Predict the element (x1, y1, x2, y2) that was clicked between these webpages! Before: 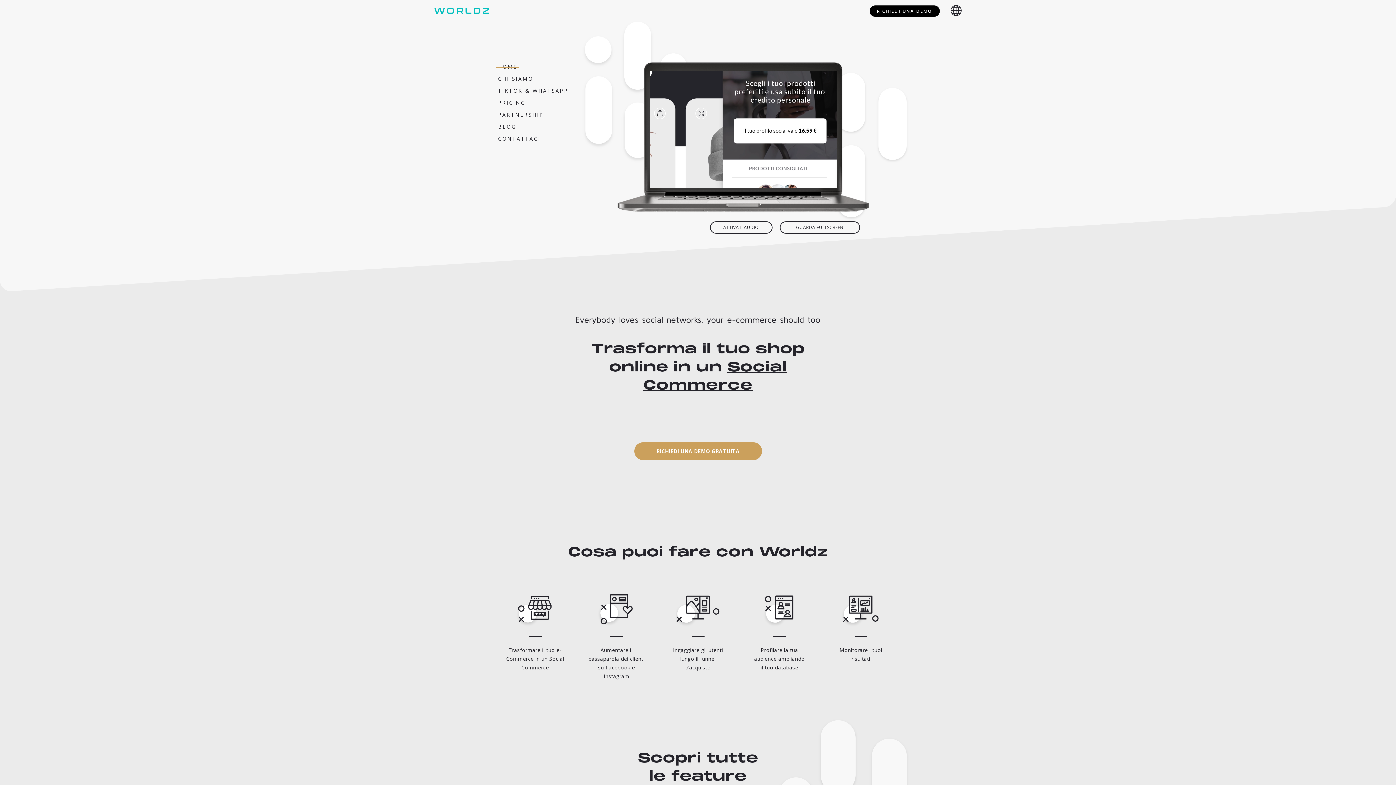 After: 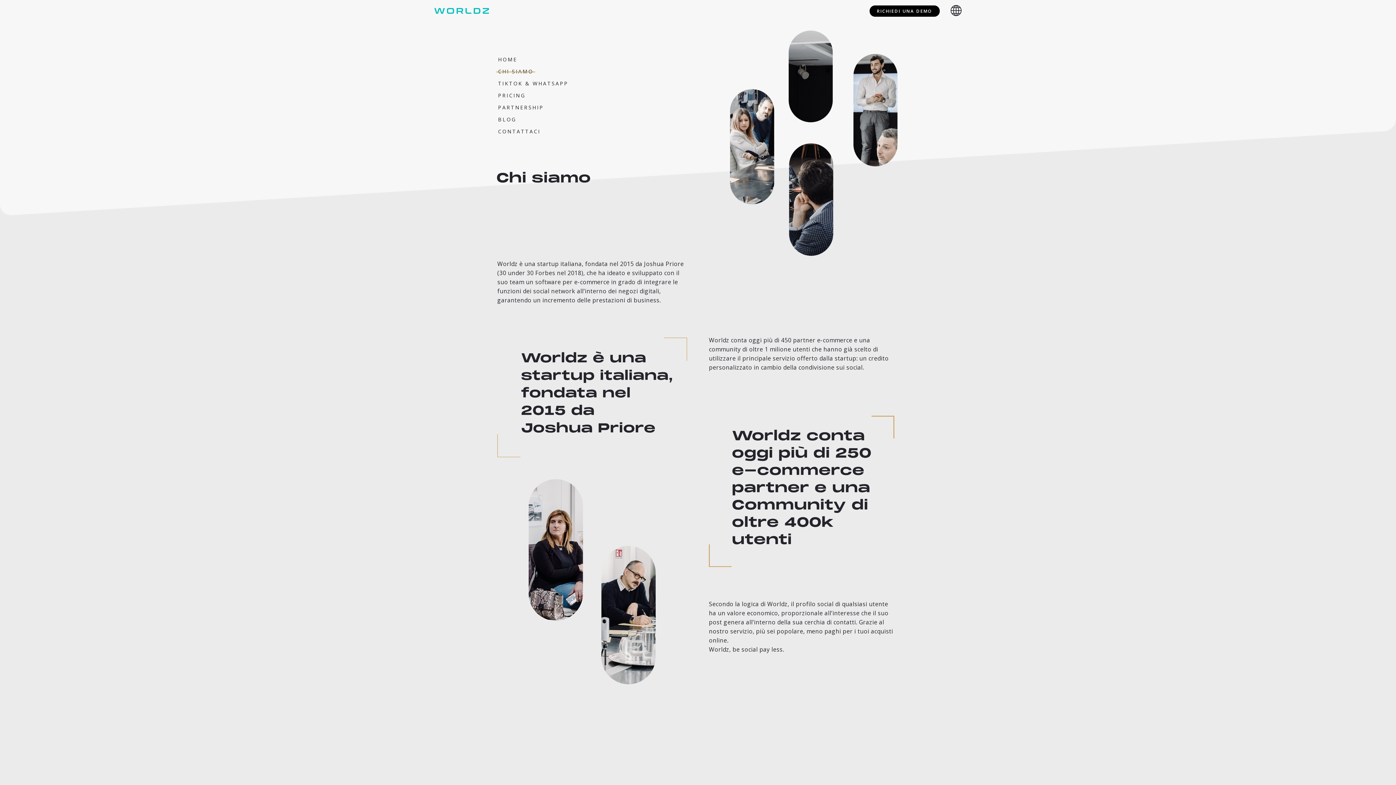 Action: label: CHI SIAMO bbox: (496, 75, 535, 82)